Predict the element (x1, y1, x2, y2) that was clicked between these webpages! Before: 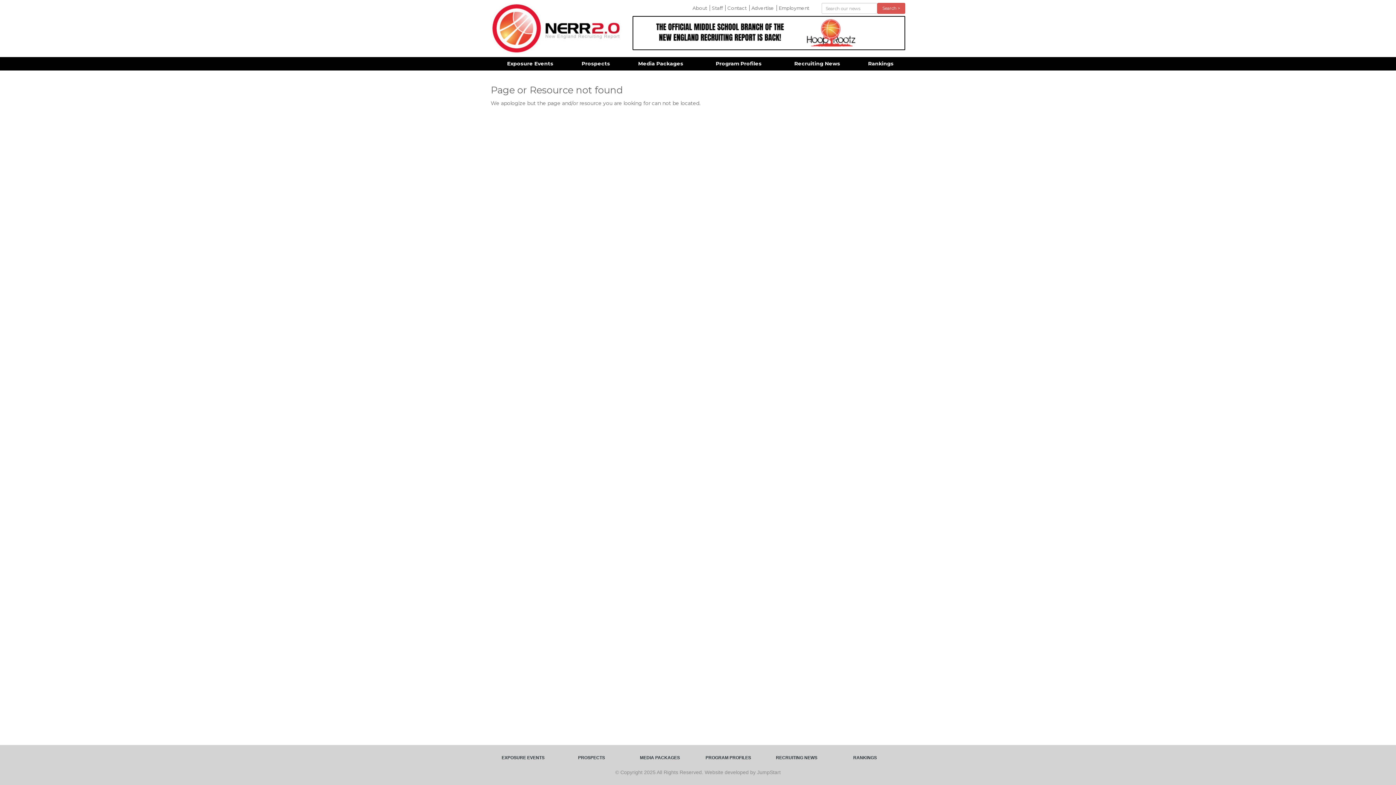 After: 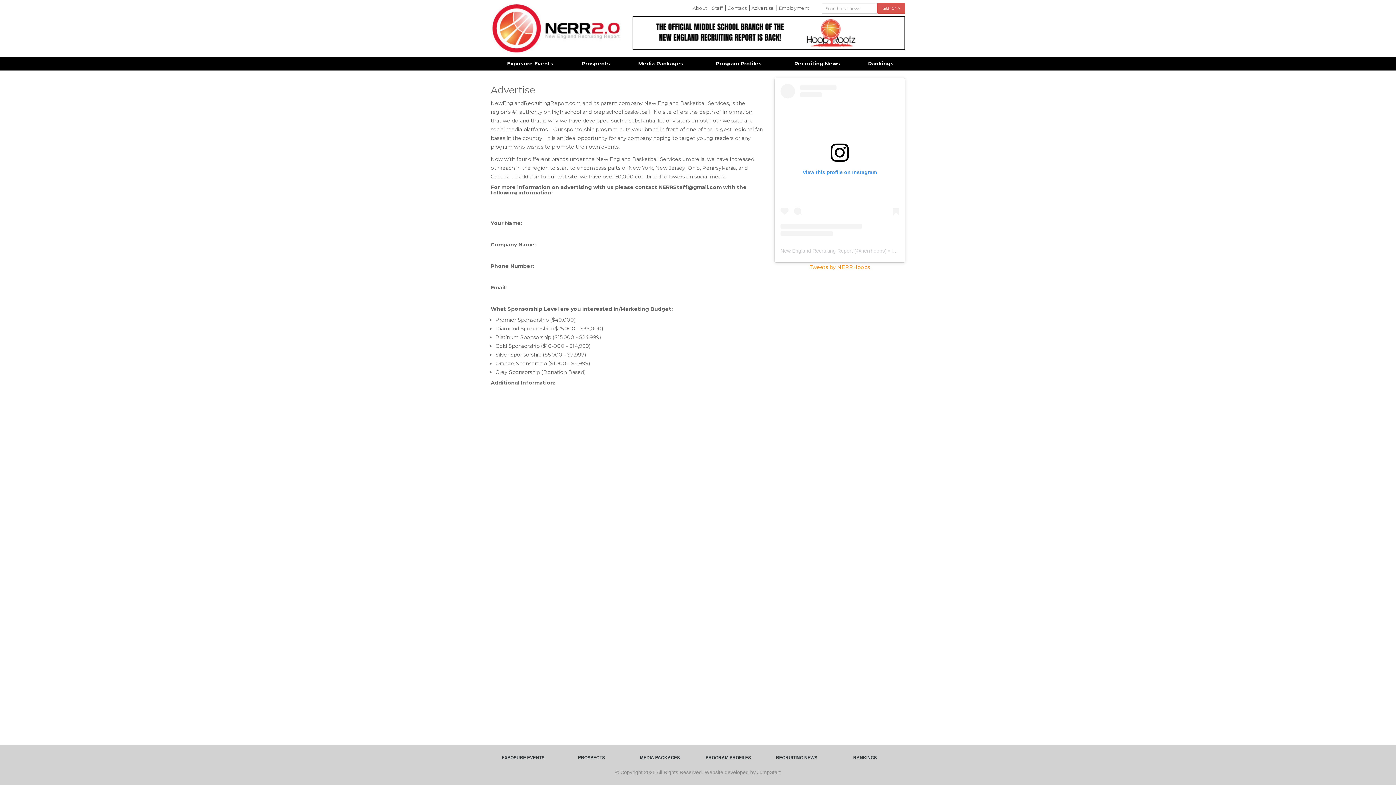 Action: label: Advertise bbox: (749, 5, 775, 10)